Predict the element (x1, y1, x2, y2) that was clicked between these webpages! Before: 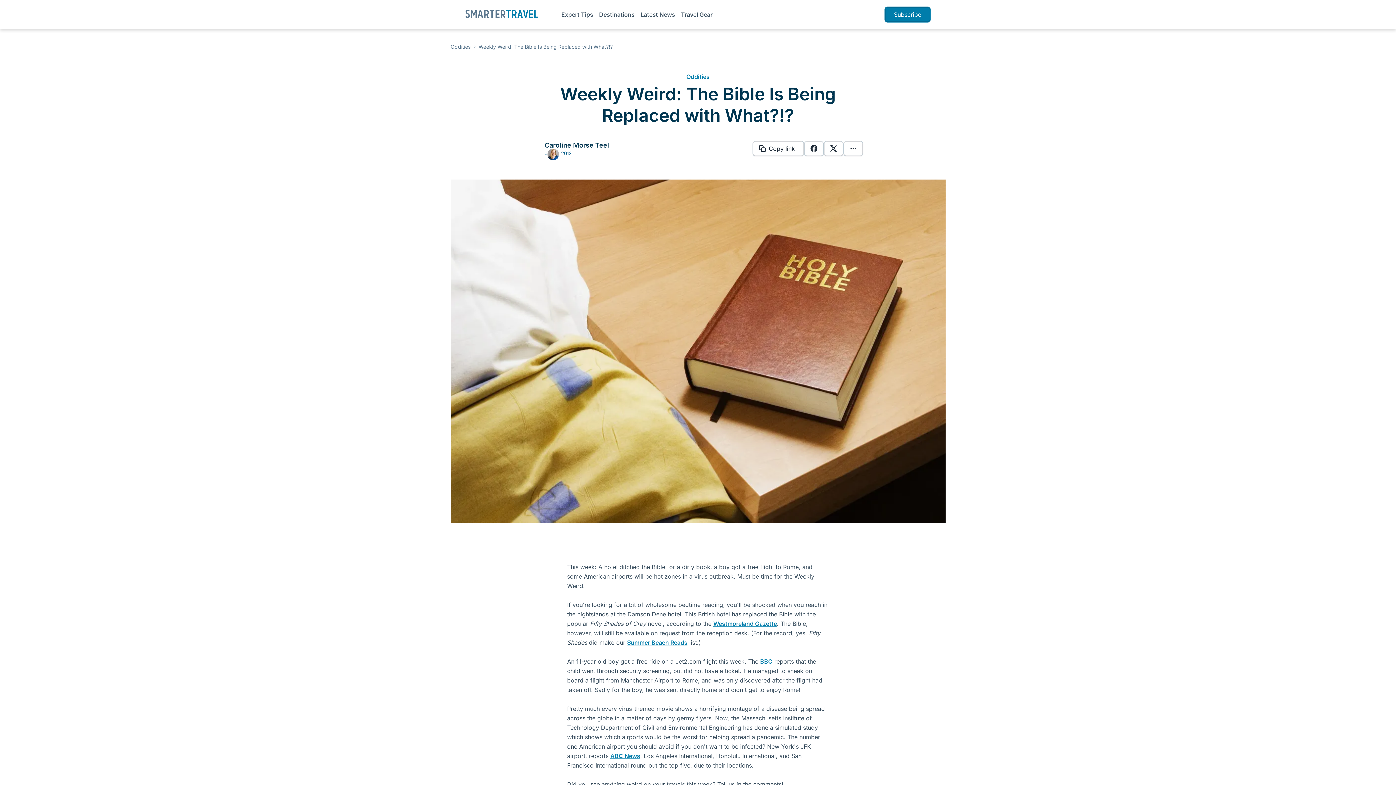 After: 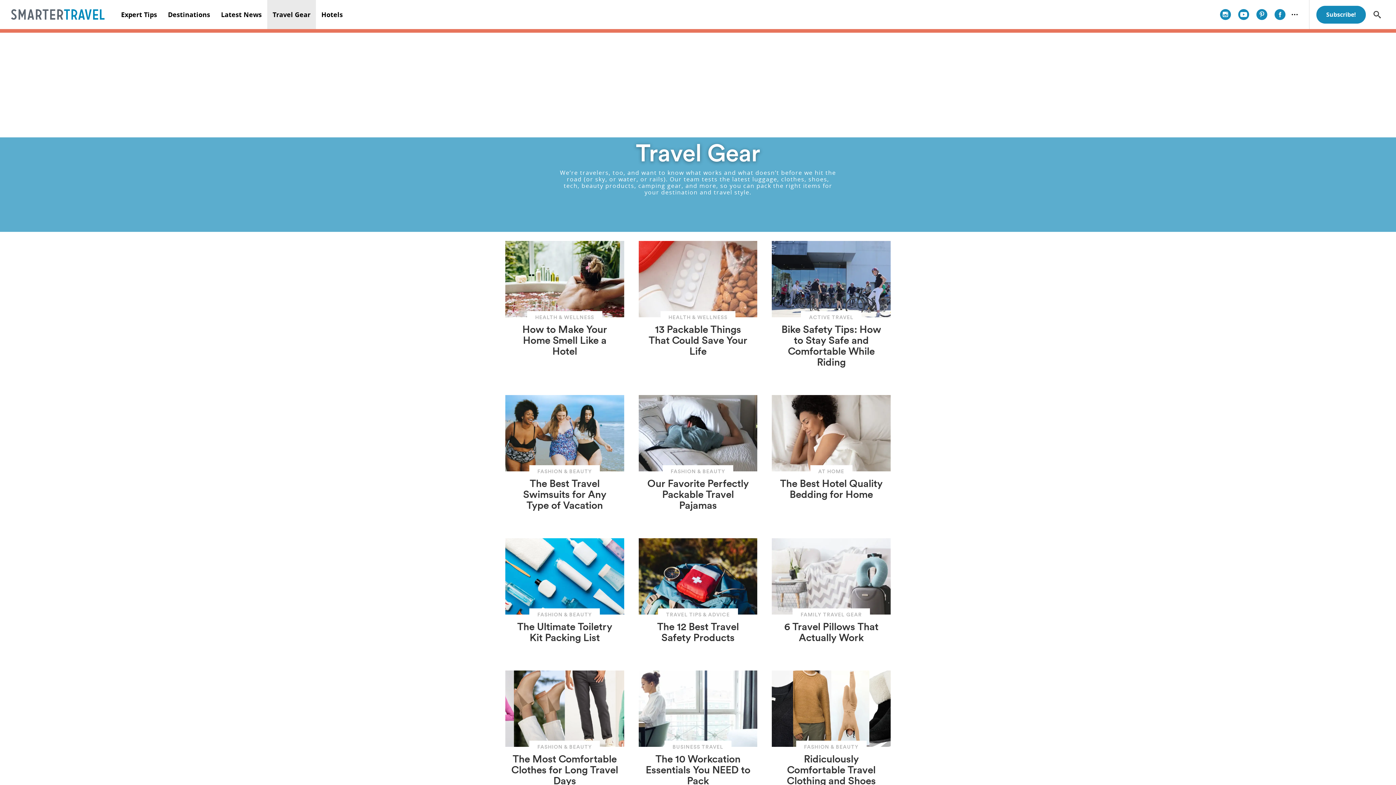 Action: bbox: (681, 10, 712, 18) label: Travel Gear